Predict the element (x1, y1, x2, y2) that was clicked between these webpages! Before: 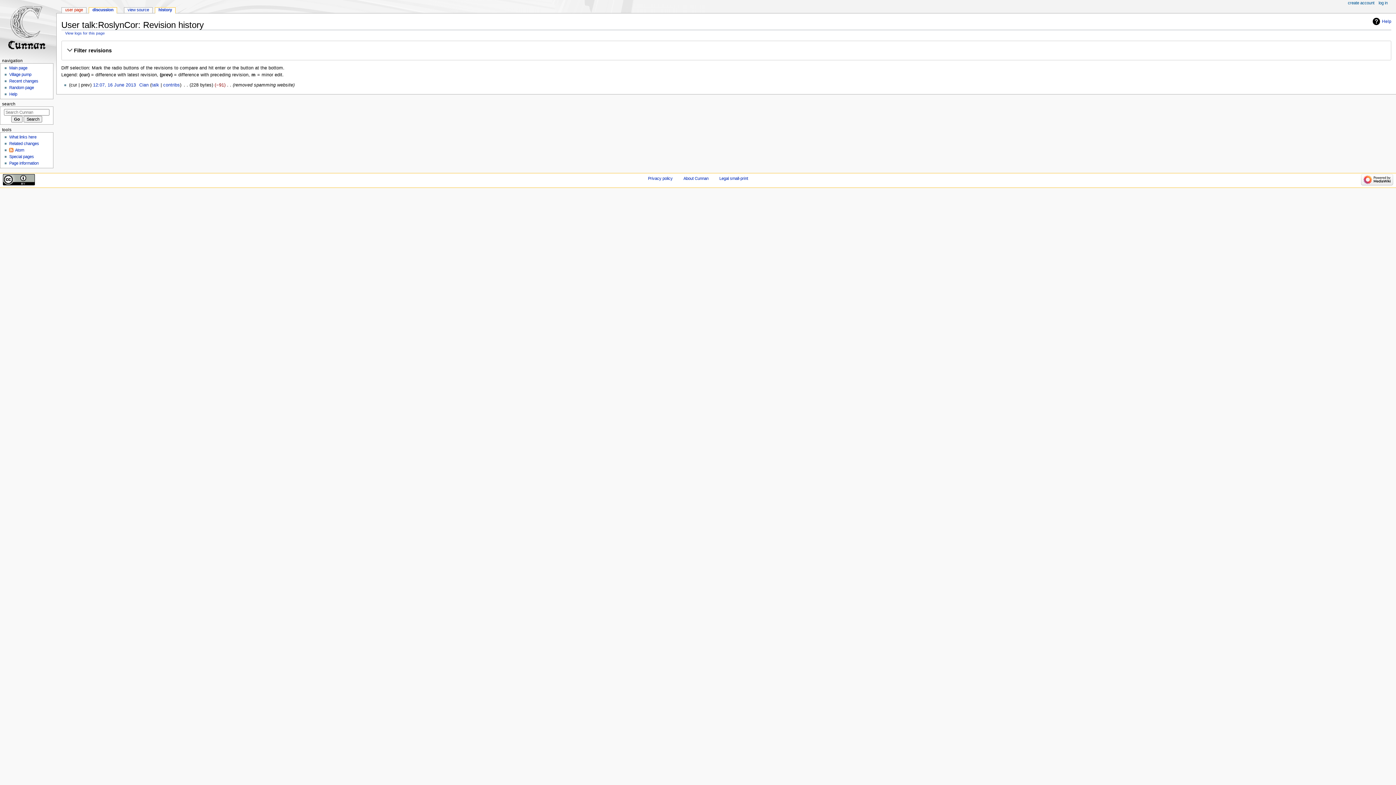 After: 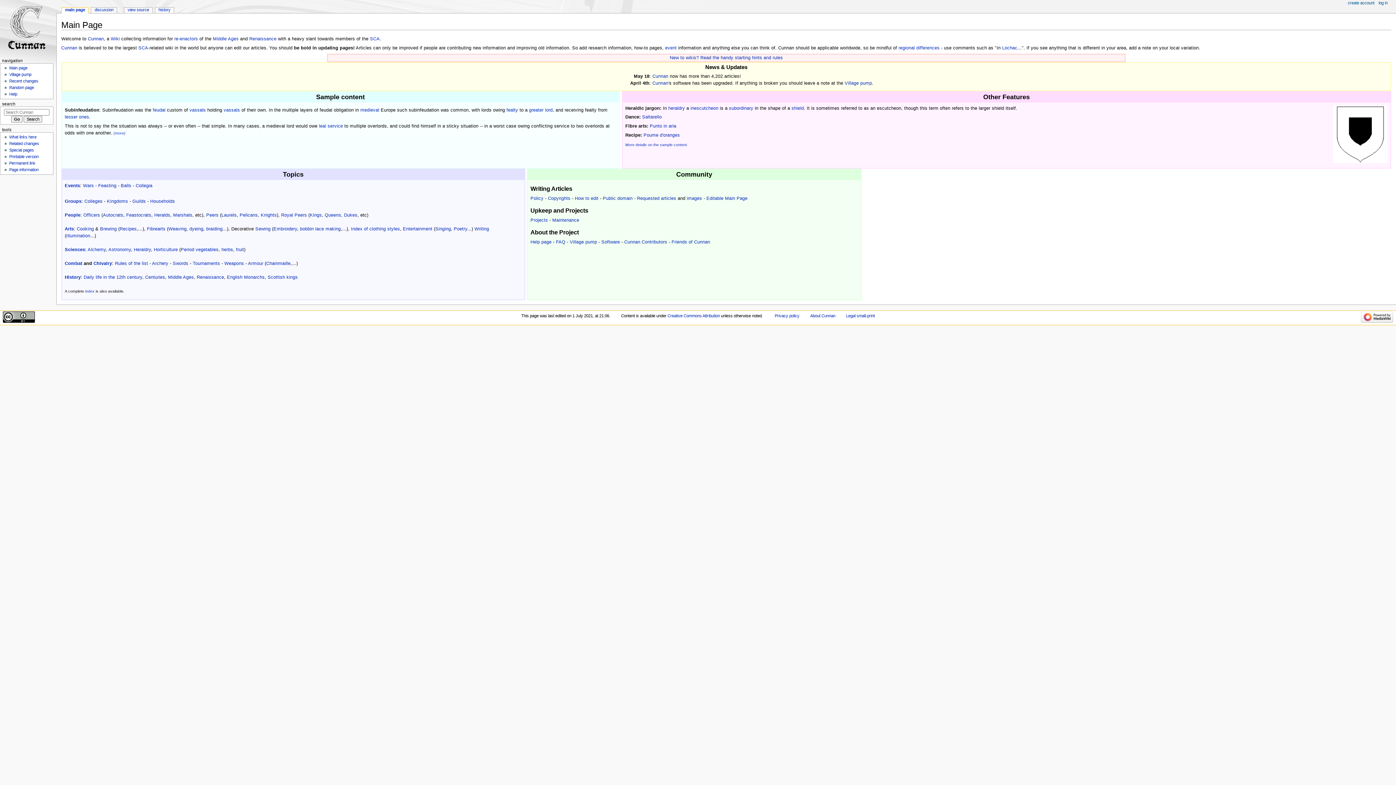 Action: bbox: (0, 0, 56, 56)